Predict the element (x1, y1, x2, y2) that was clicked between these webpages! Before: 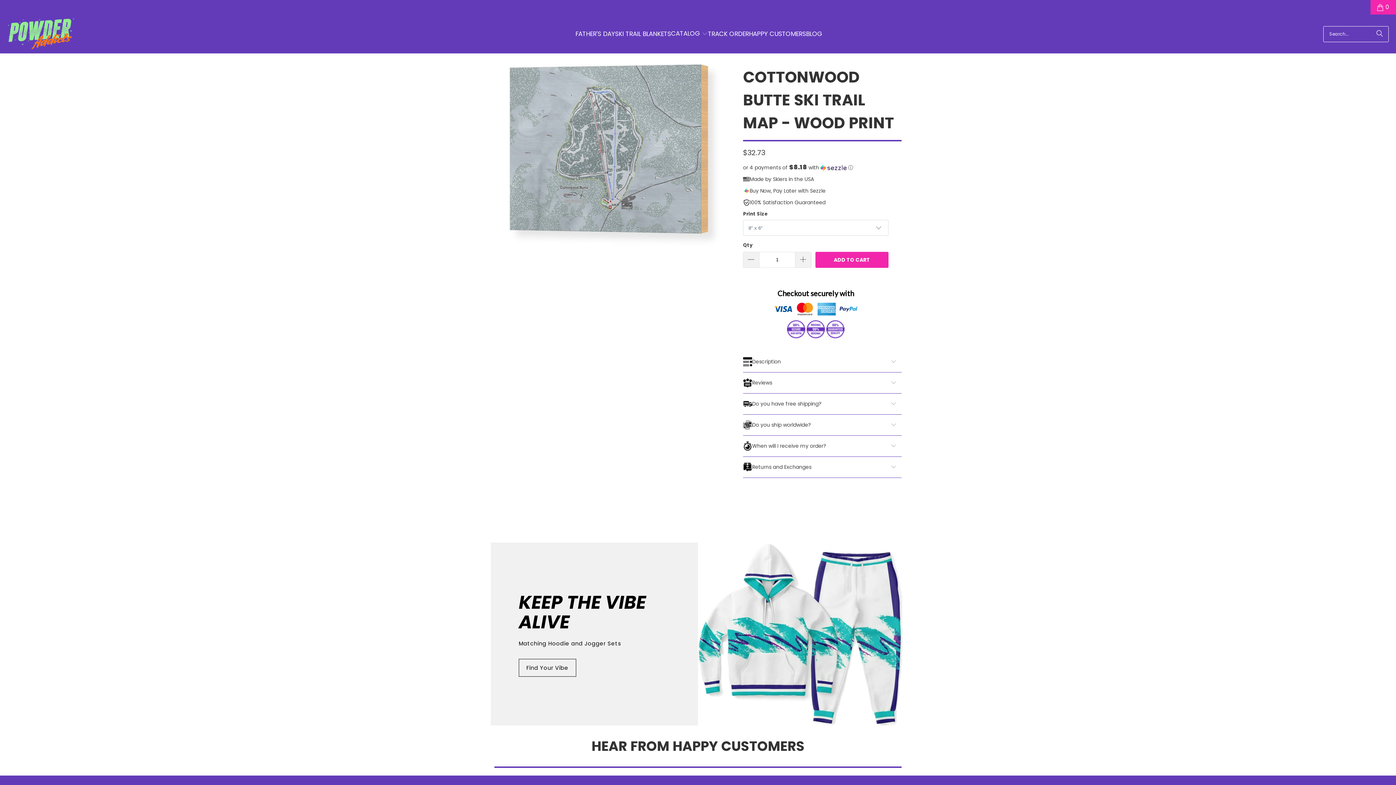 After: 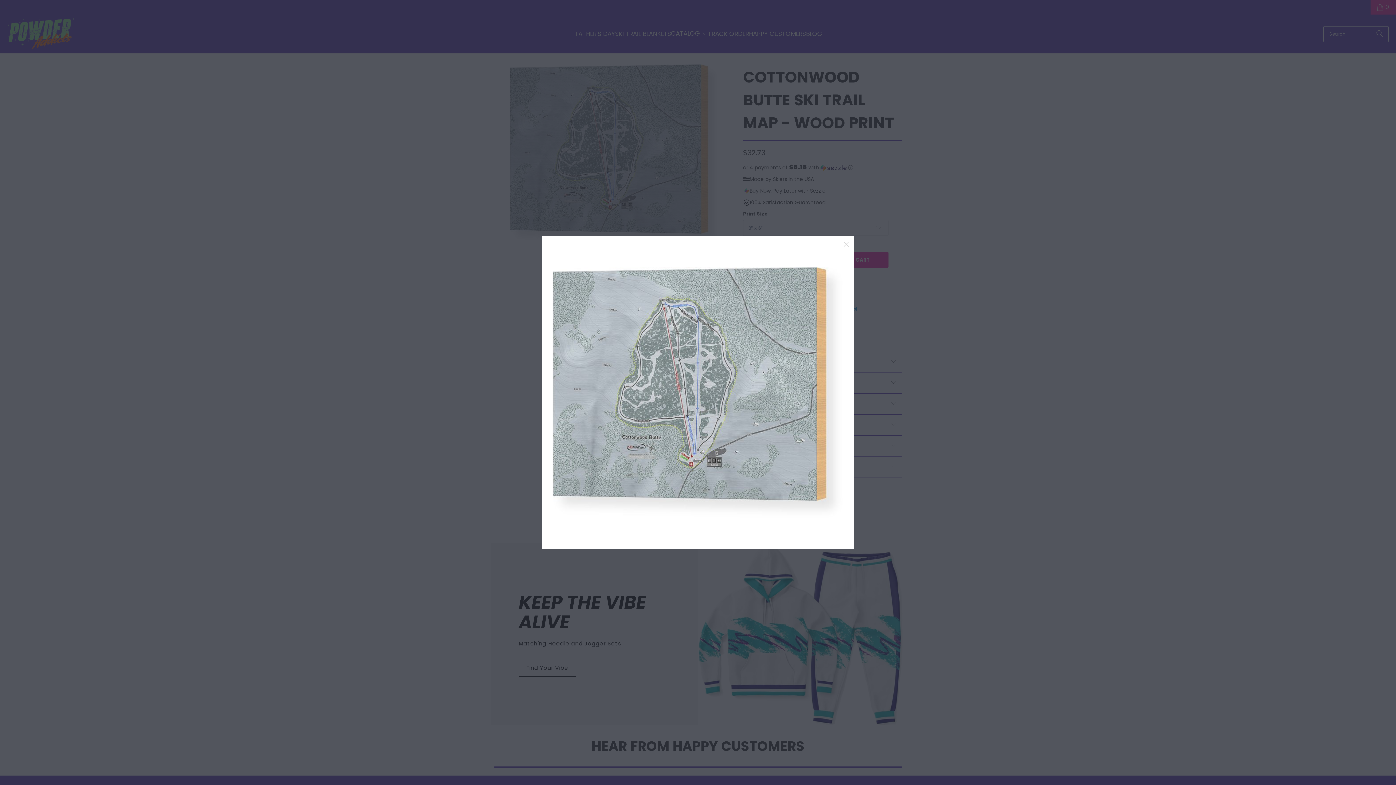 Action: bbox: (494, 64, 736, 246)